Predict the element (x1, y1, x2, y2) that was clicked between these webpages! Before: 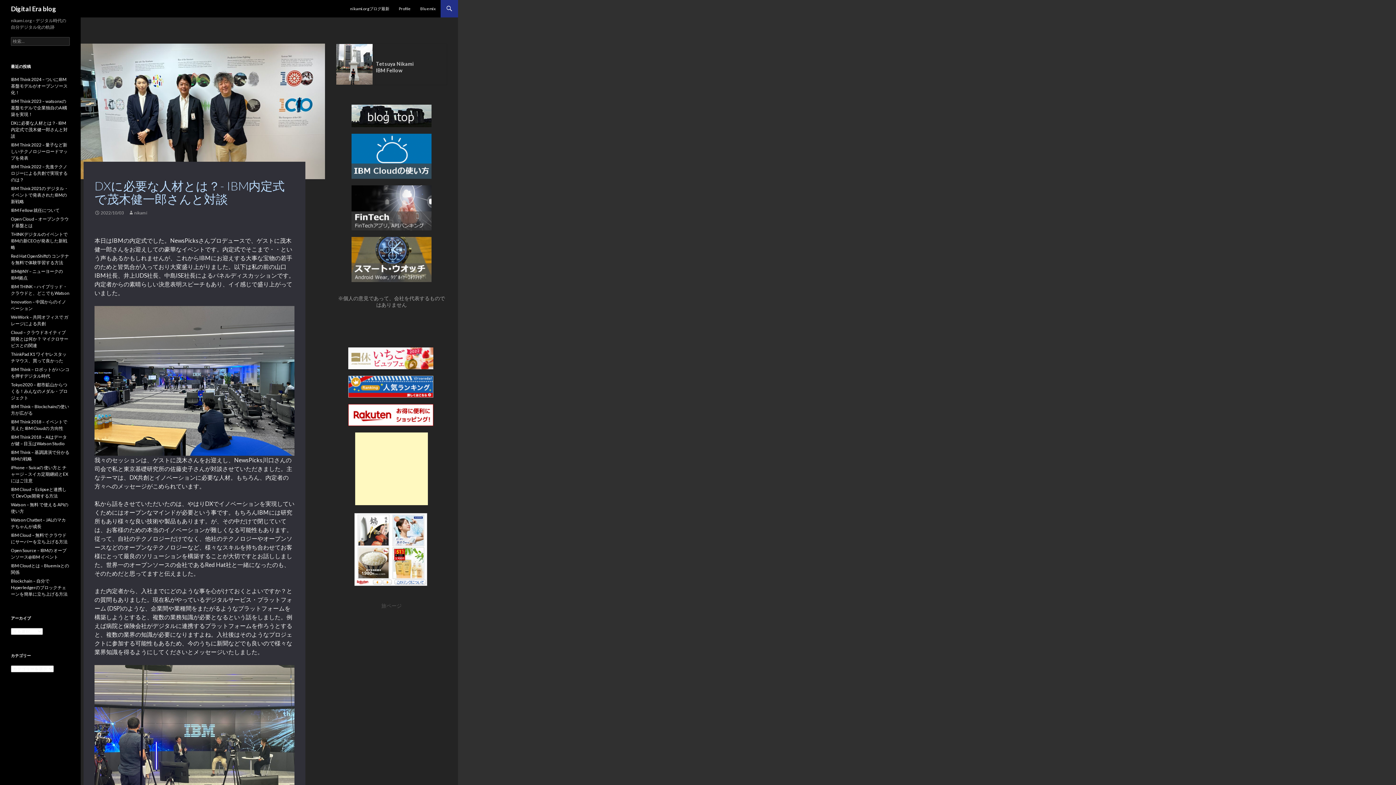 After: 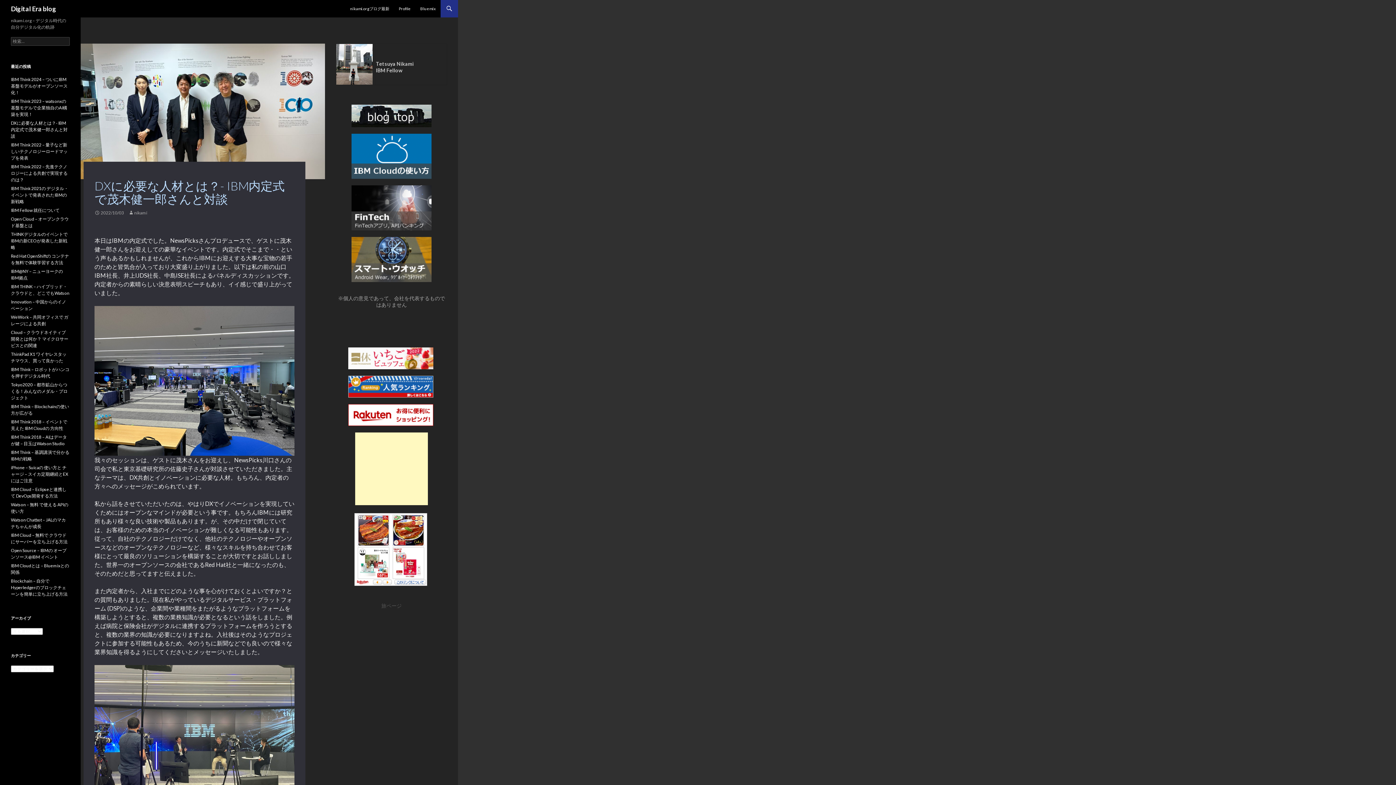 Action: bbox: (351, 204, 431, 210)